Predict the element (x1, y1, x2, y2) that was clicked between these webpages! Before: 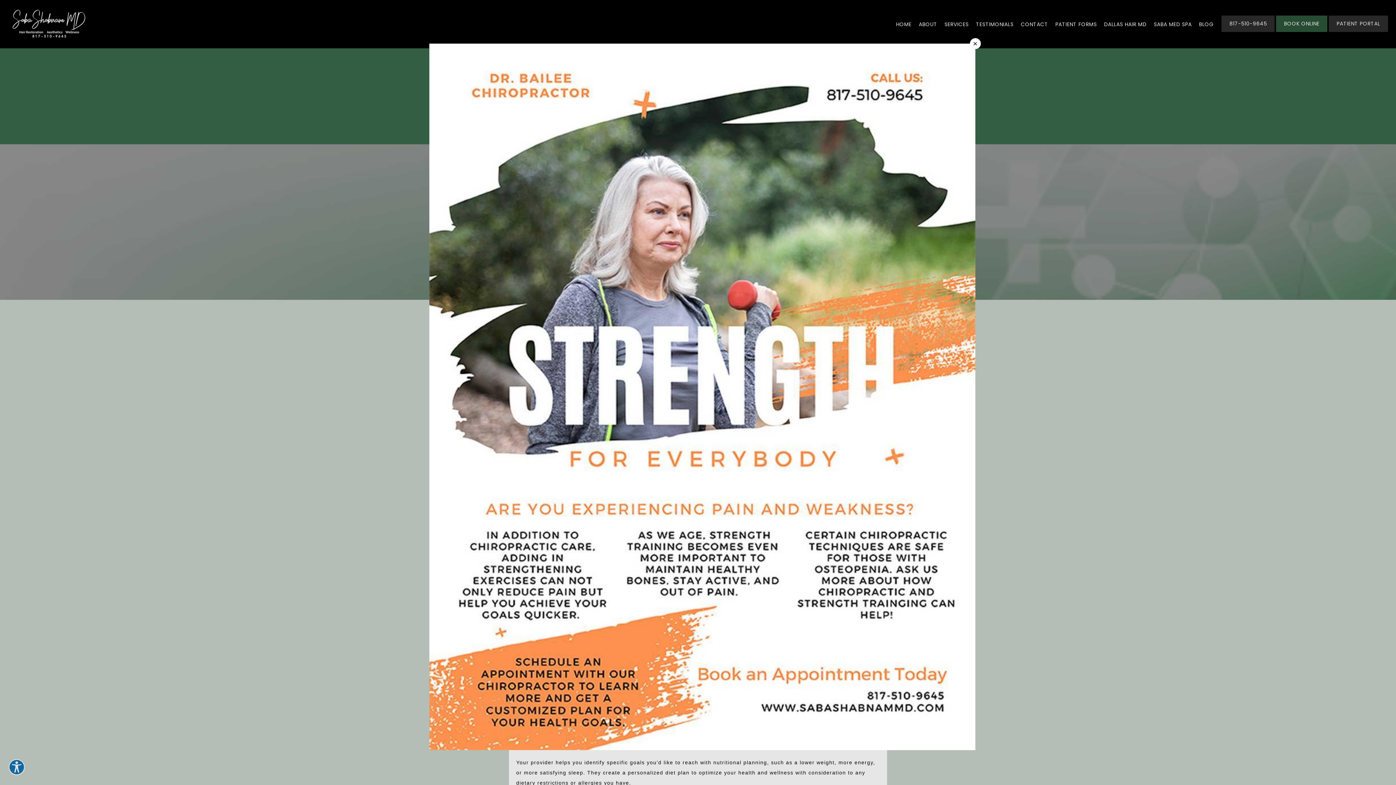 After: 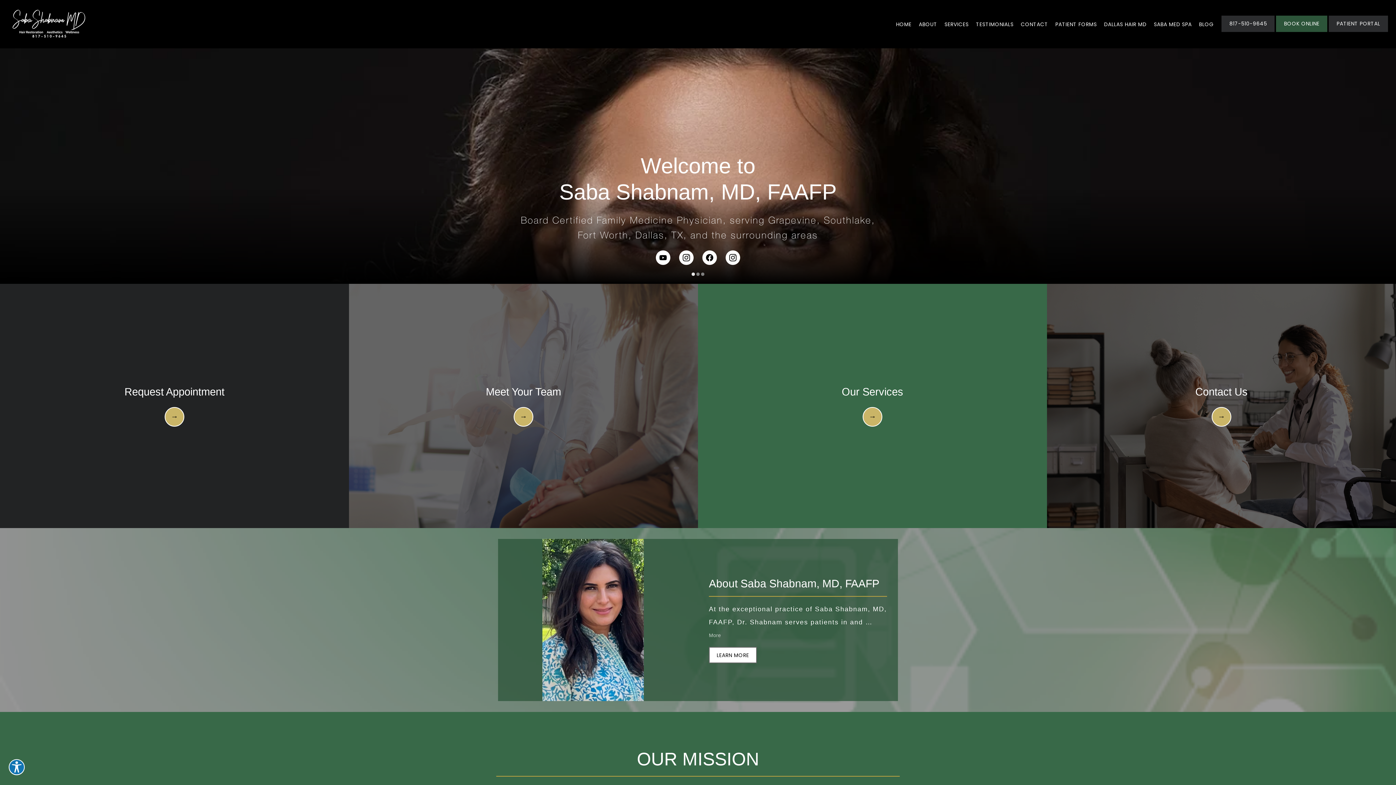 Action: label: × bbox: (429, 43, 975, 750)